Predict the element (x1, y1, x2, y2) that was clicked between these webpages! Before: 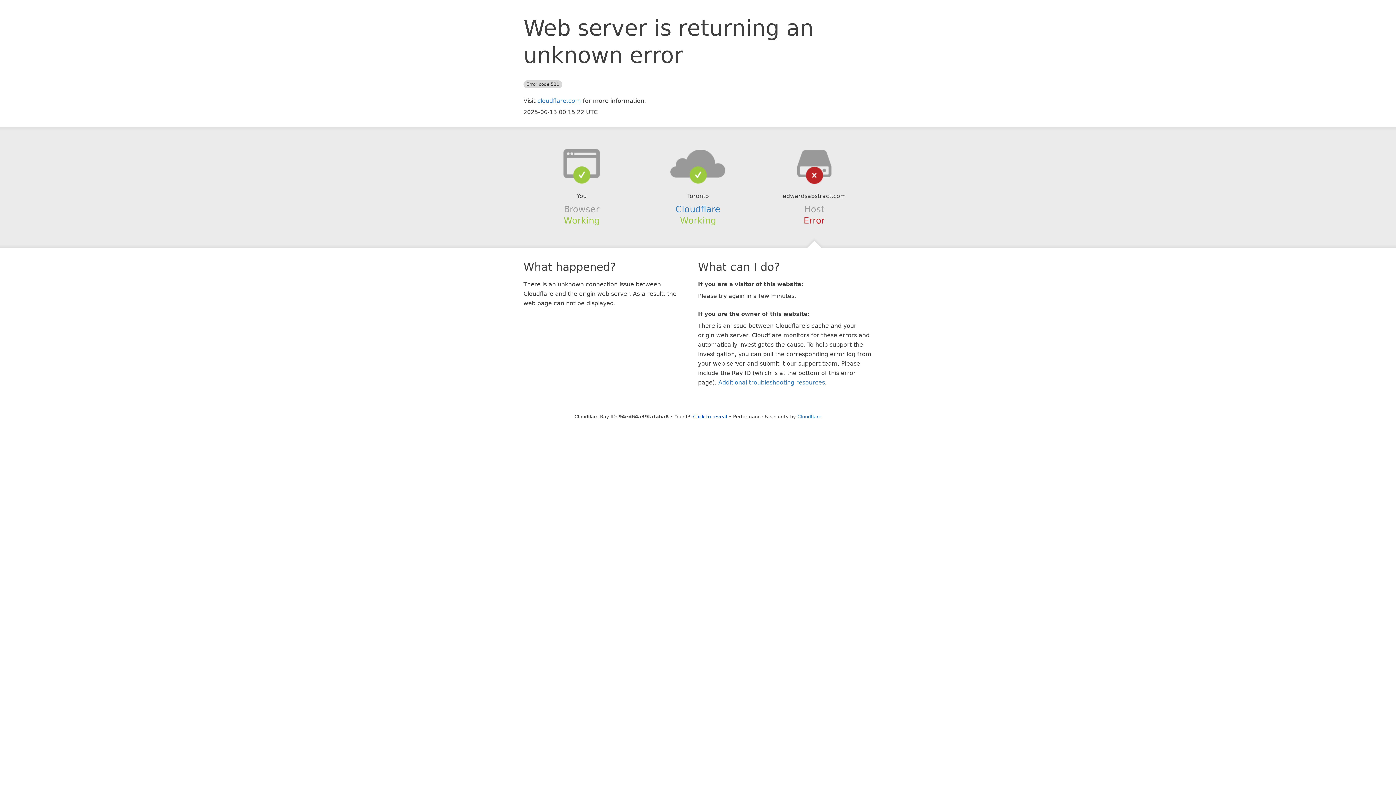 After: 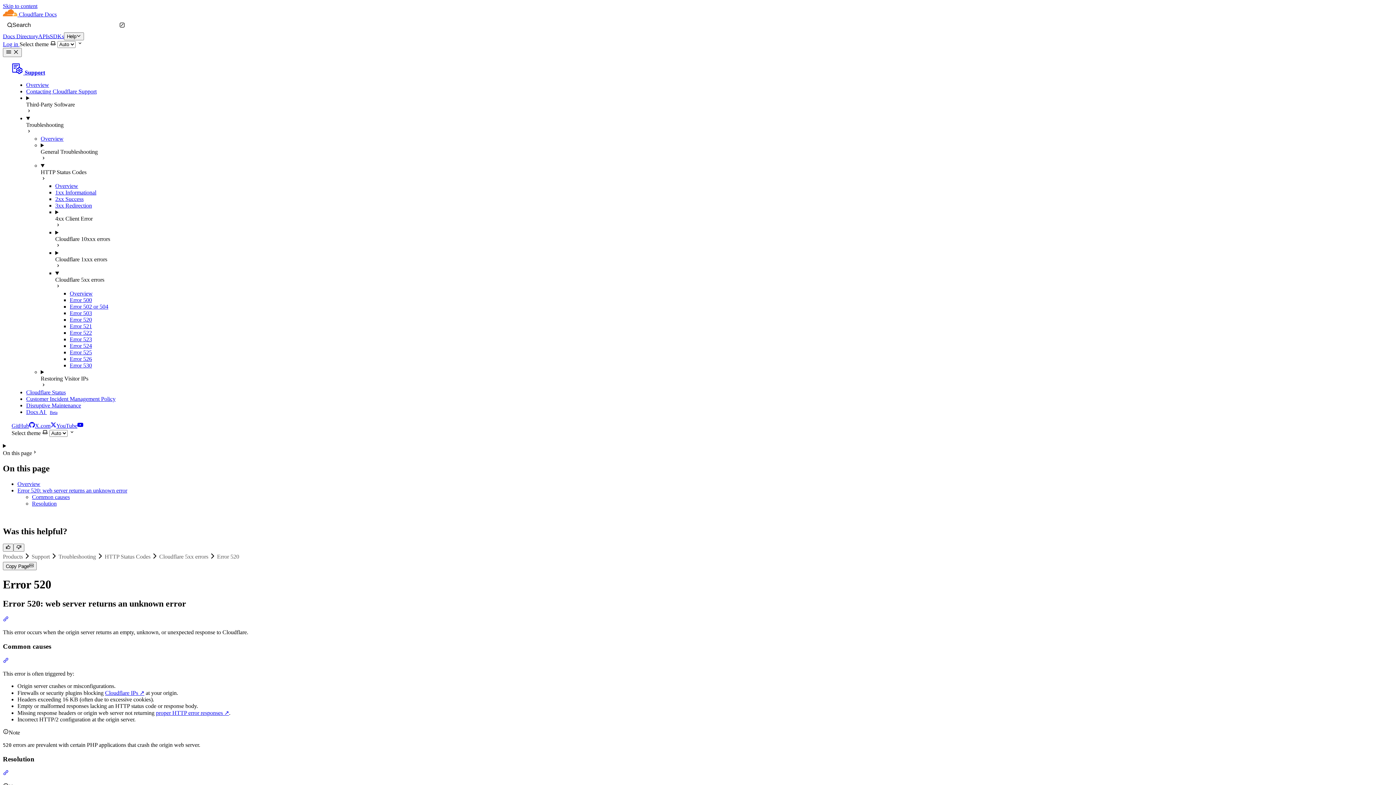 Action: label: Additional troubleshooting resources bbox: (718, 379, 825, 386)